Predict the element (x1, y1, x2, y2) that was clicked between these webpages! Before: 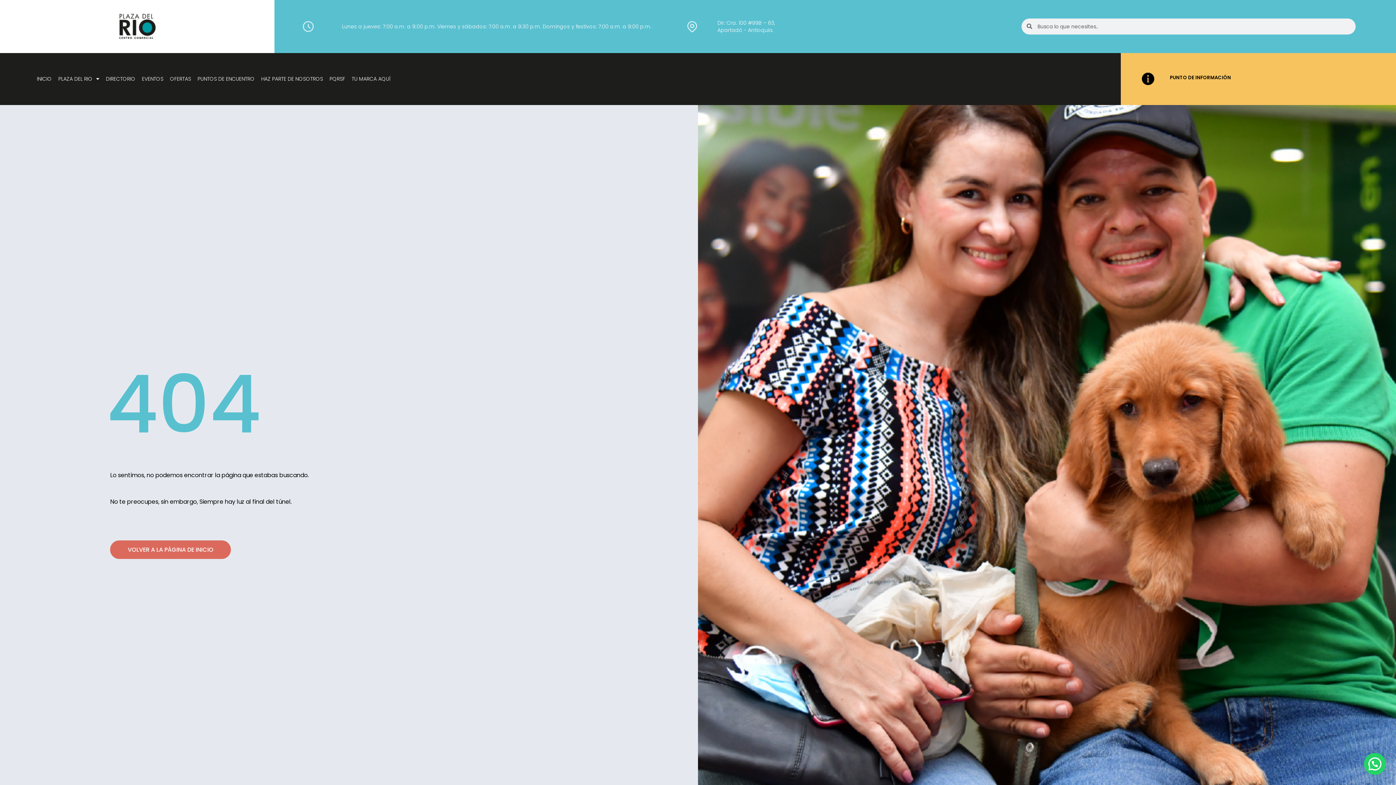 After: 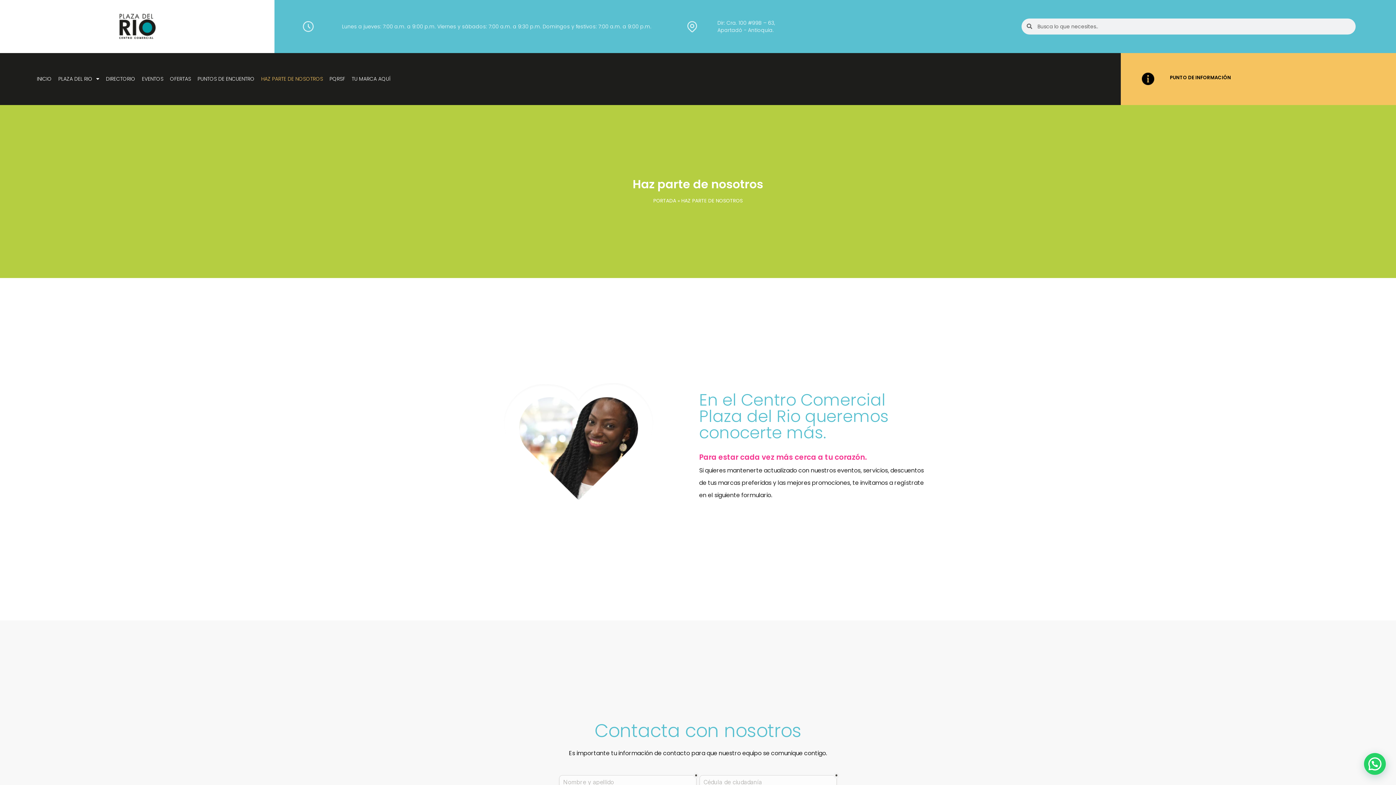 Action: label: HAZ PARTE DE NOSOTROS bbox: (257, 75, 326, 82)